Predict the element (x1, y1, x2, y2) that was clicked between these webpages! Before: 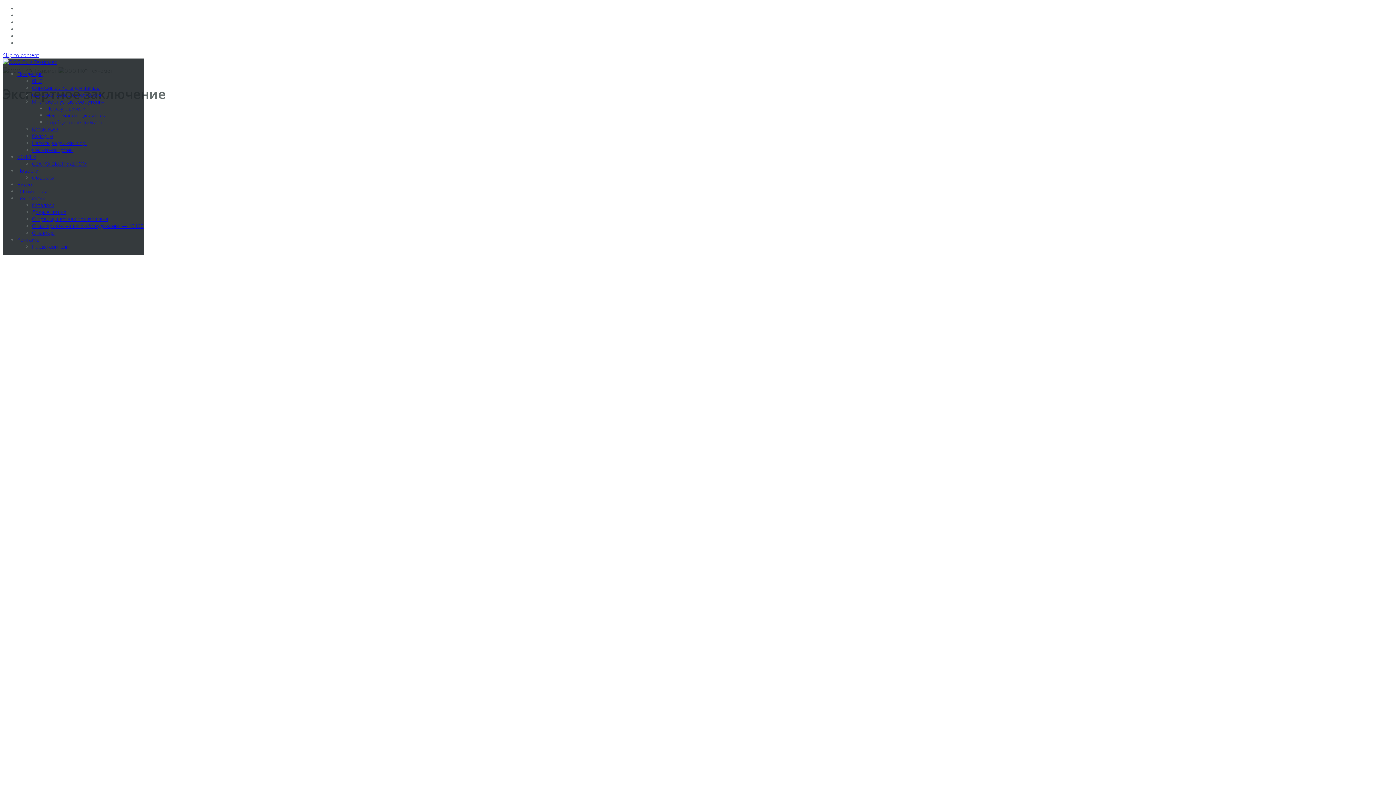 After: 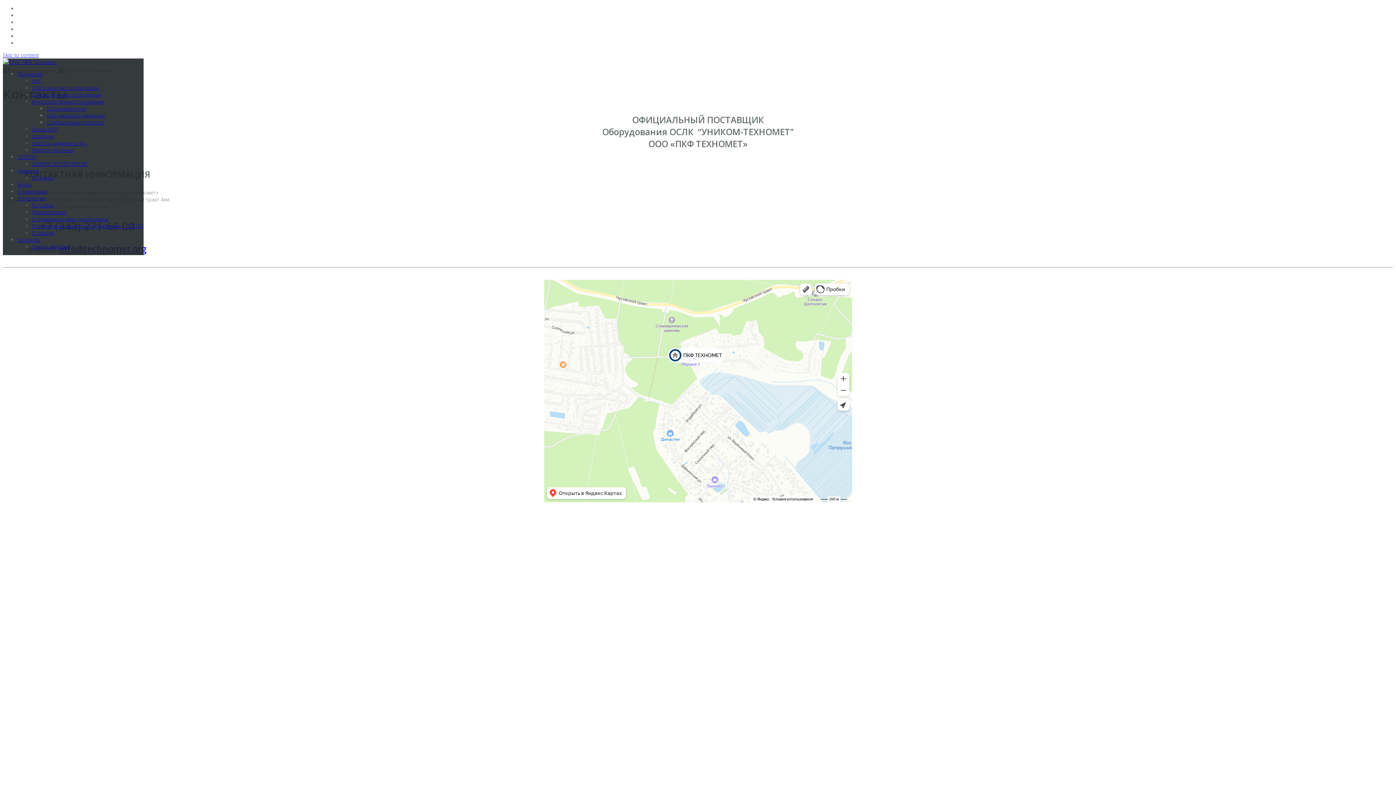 Action: bbox: (17, 236, 40, 243) label: Контакты